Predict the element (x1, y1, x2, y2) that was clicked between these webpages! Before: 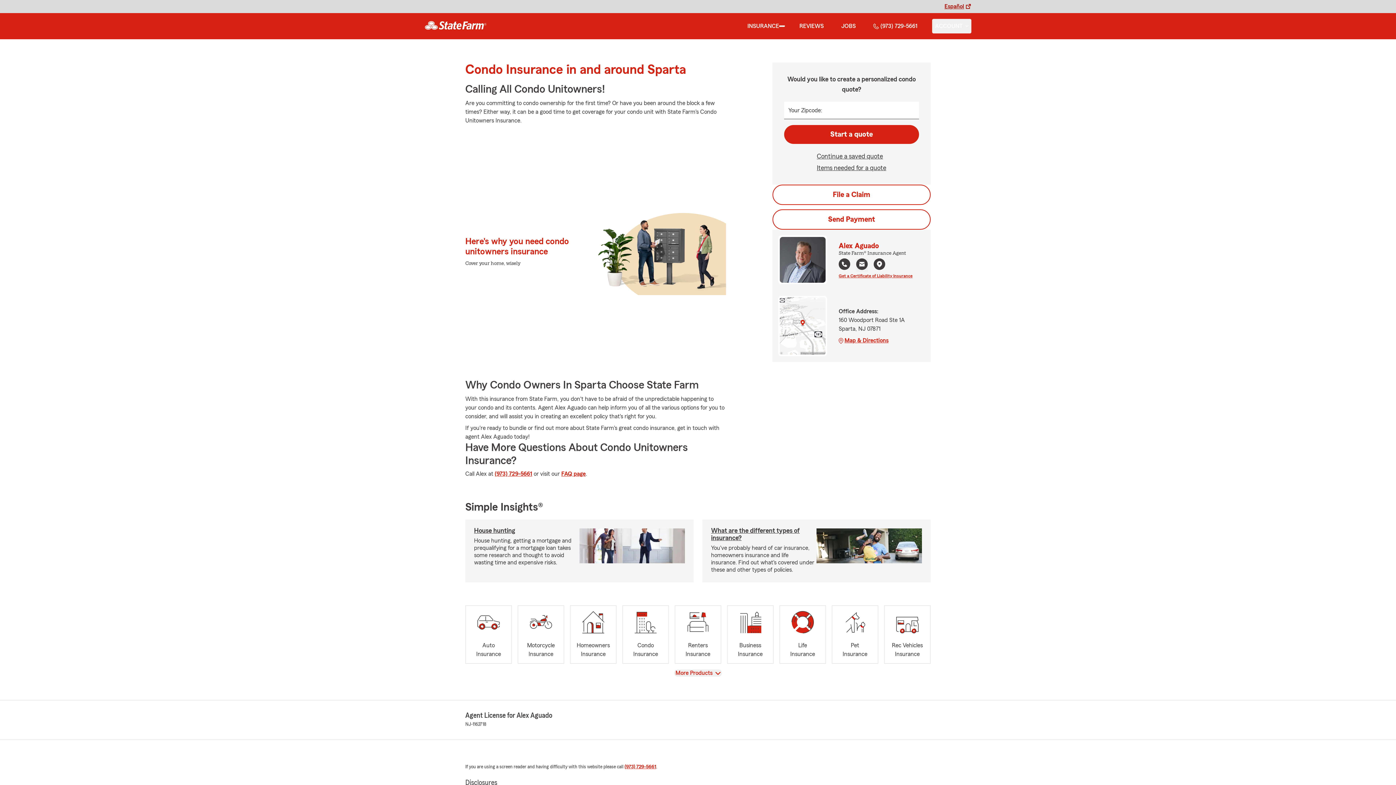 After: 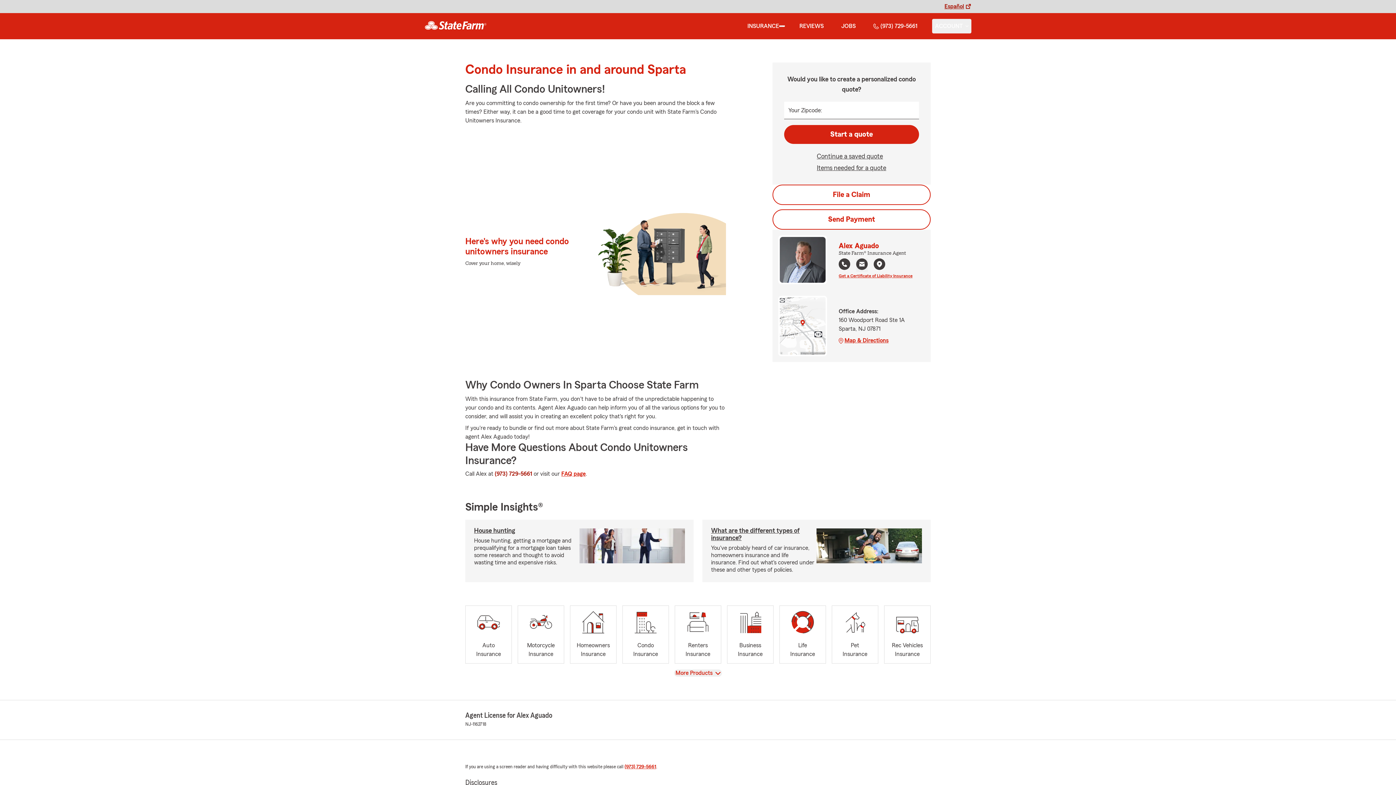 Action: bbox: (494, 471, 532, 477) label: or call us at (973) 729-5661